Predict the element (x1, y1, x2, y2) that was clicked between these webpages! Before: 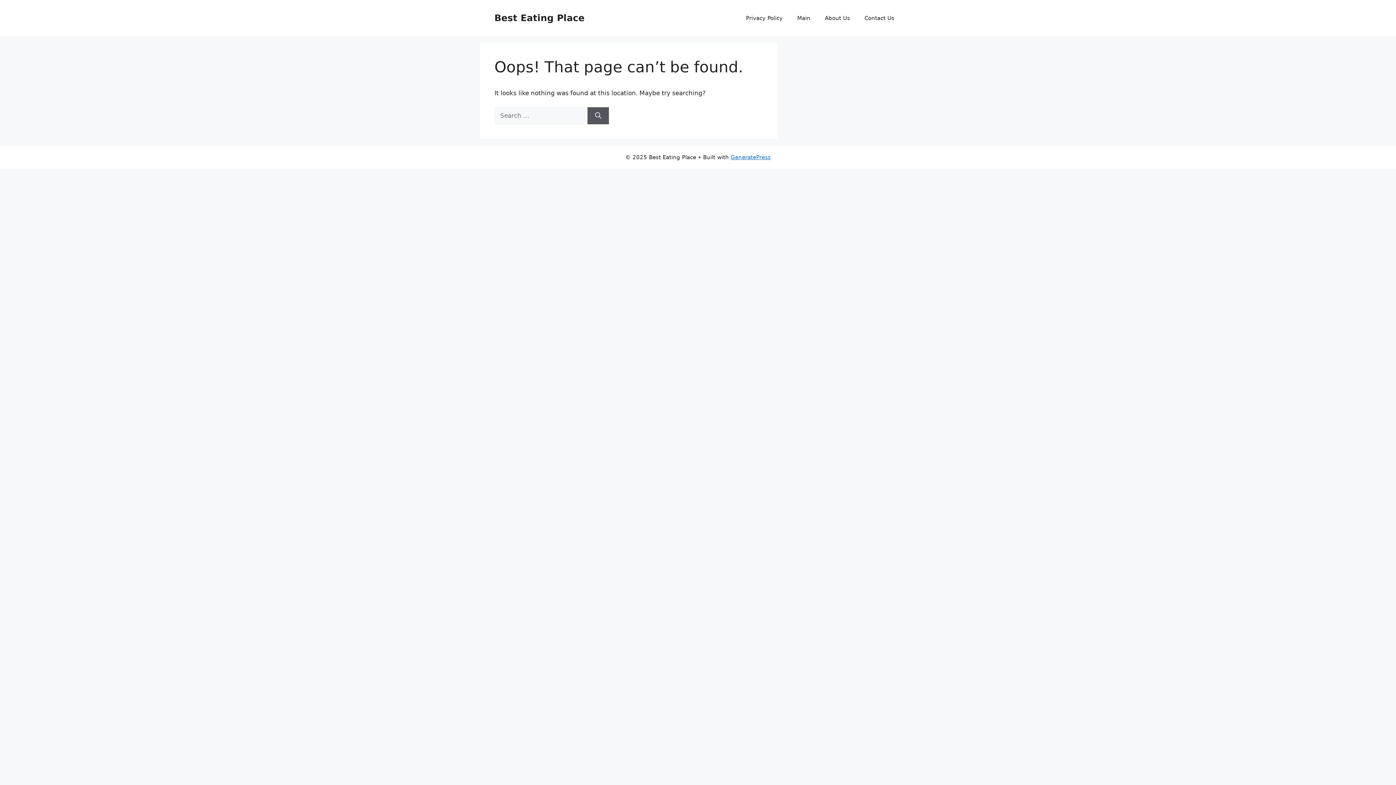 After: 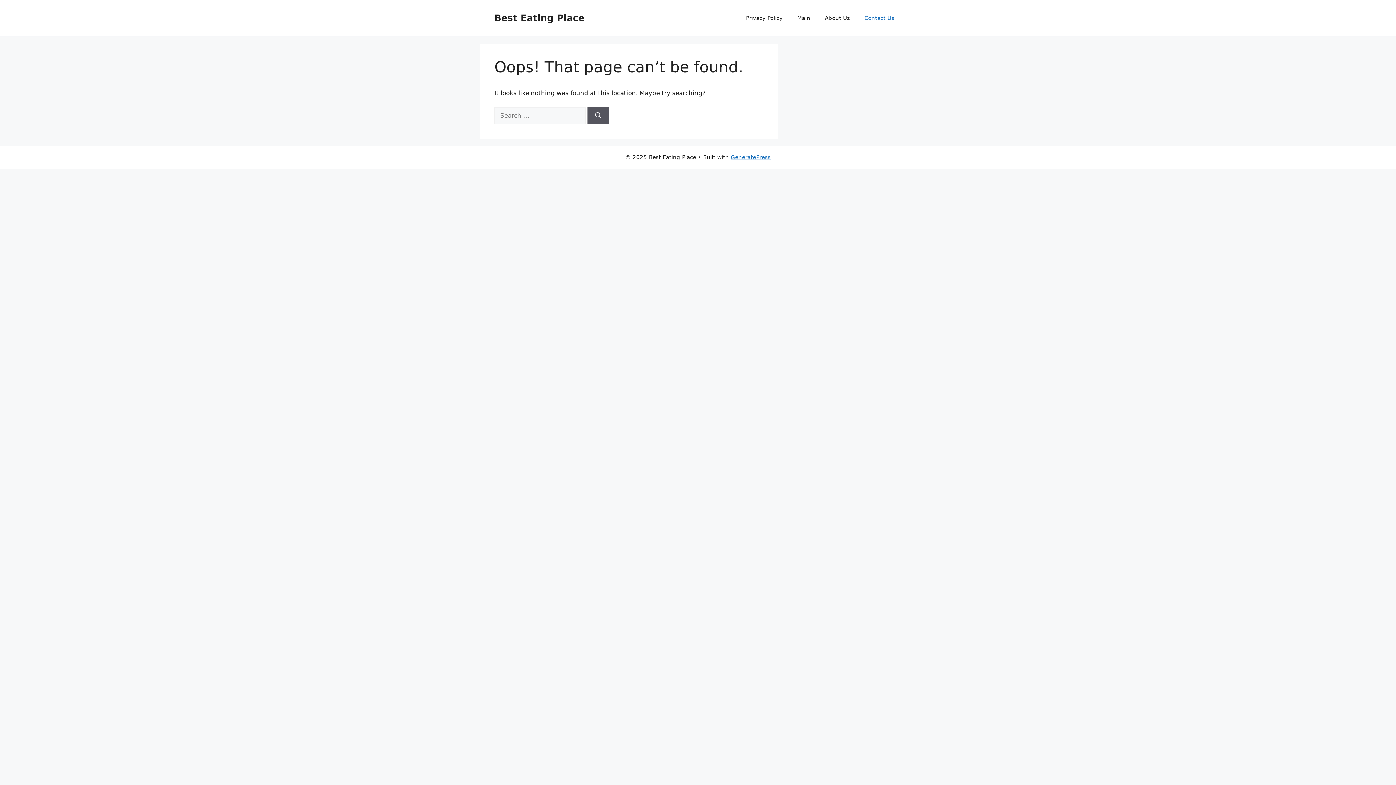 Action: label: Contact Us bbox: (857, 7, 901, 29)